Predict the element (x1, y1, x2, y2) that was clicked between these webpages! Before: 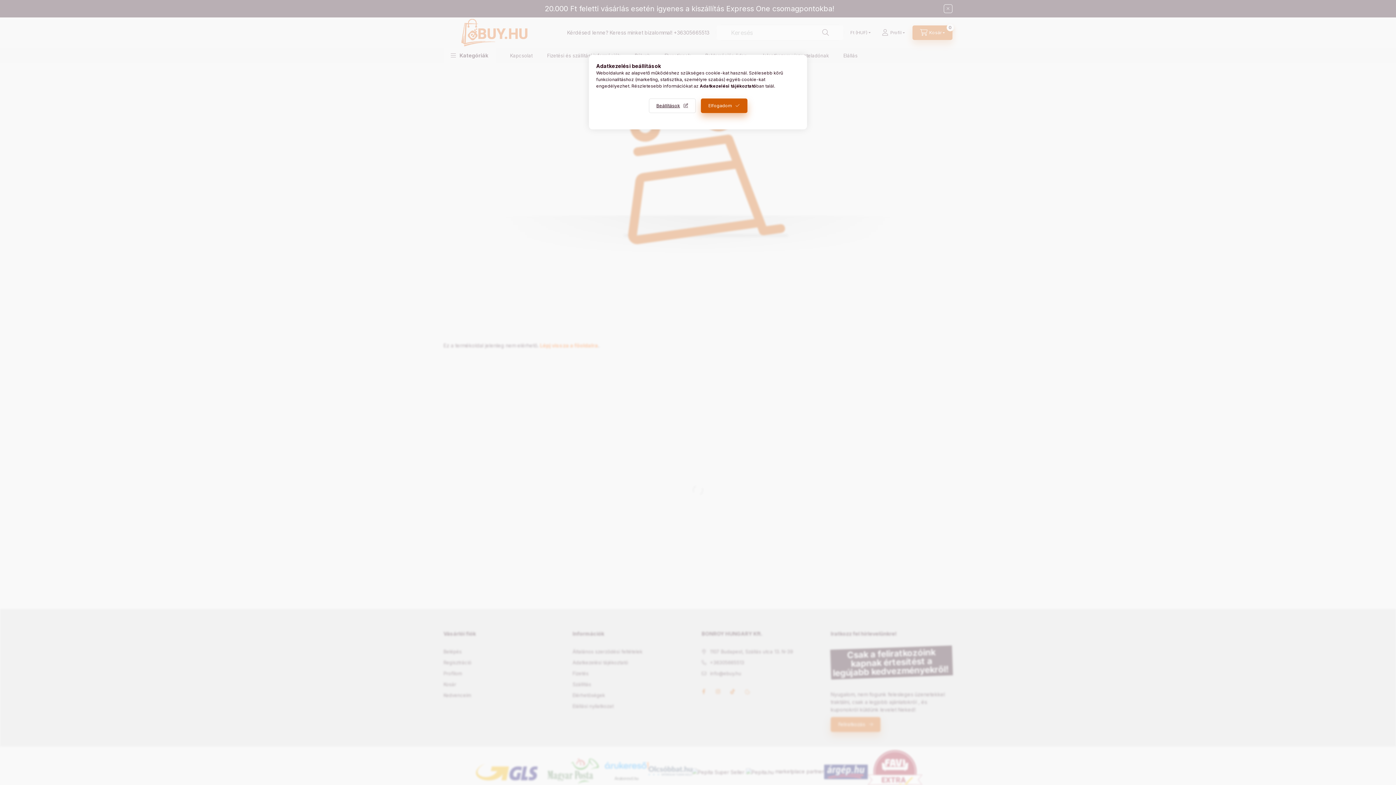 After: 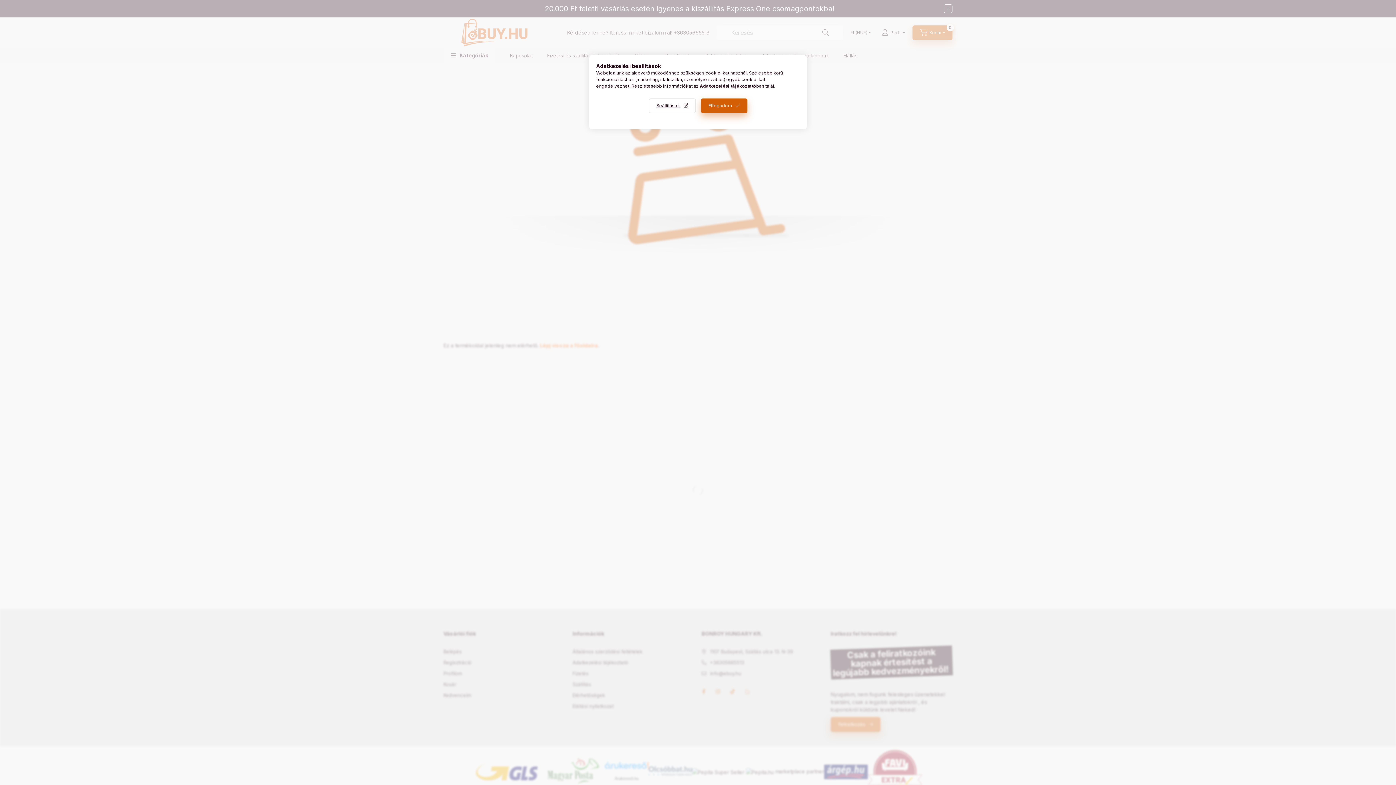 Action: bbox: (700, 83, 756, 88) label: Adatkezelési tájékoztató